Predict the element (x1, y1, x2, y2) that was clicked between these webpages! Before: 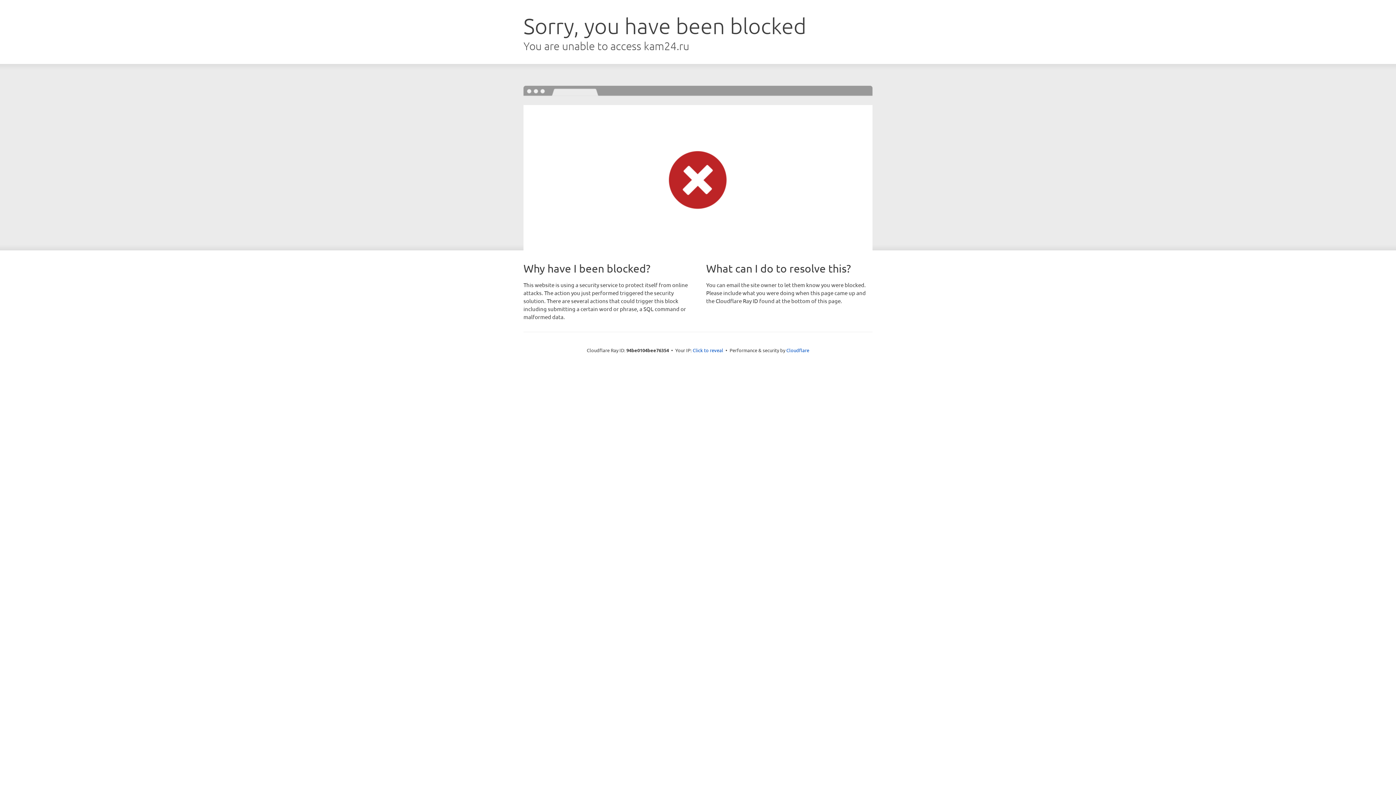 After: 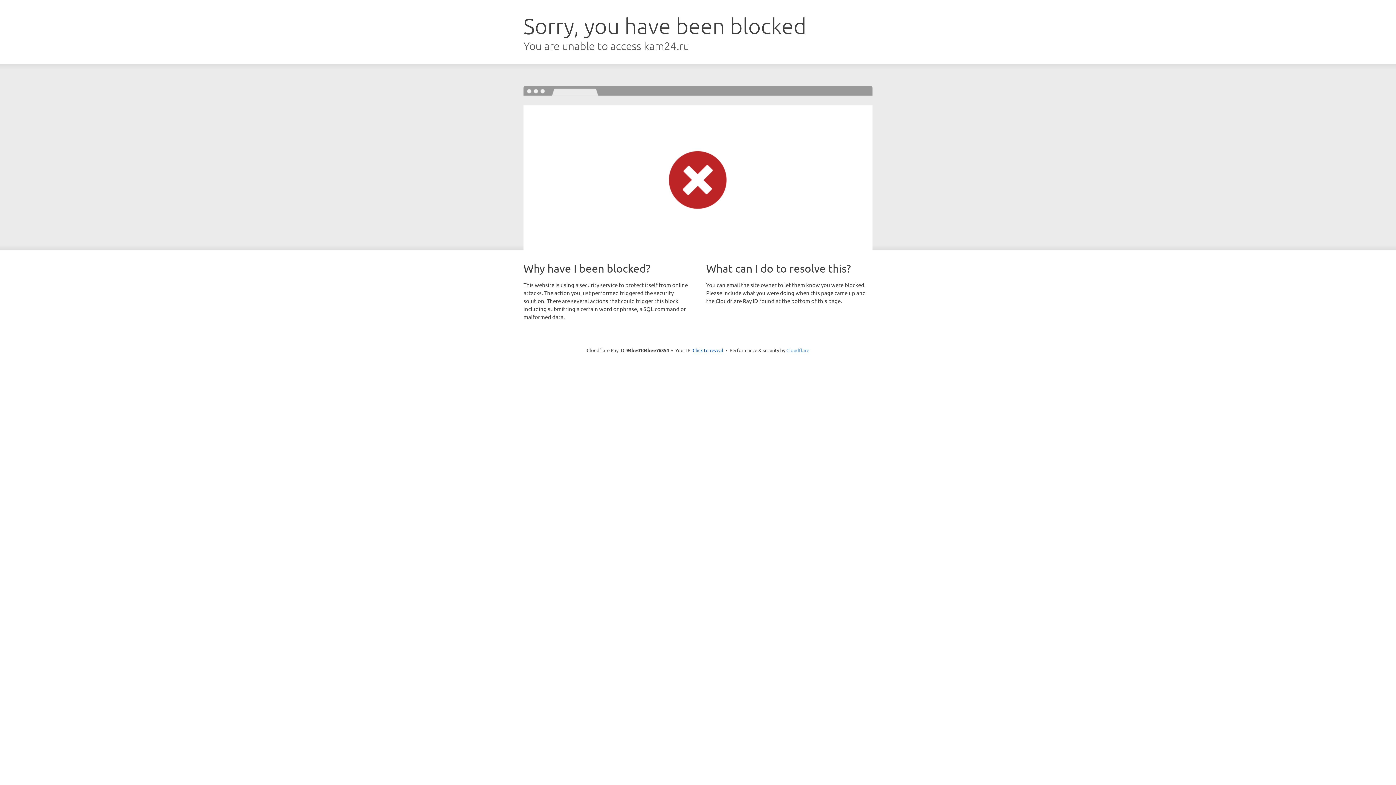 Action: label: Cloudflare bbox: (786, 347, 809, 353)